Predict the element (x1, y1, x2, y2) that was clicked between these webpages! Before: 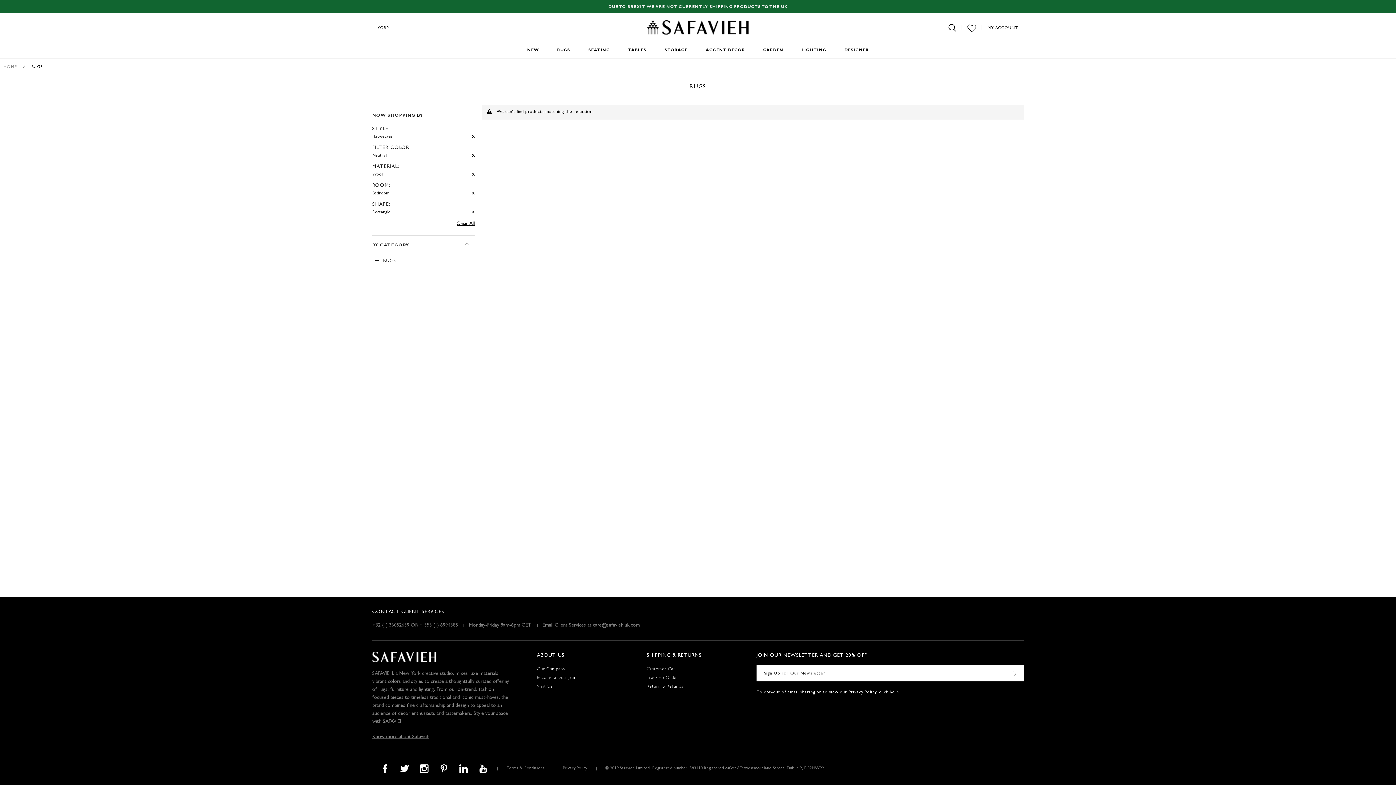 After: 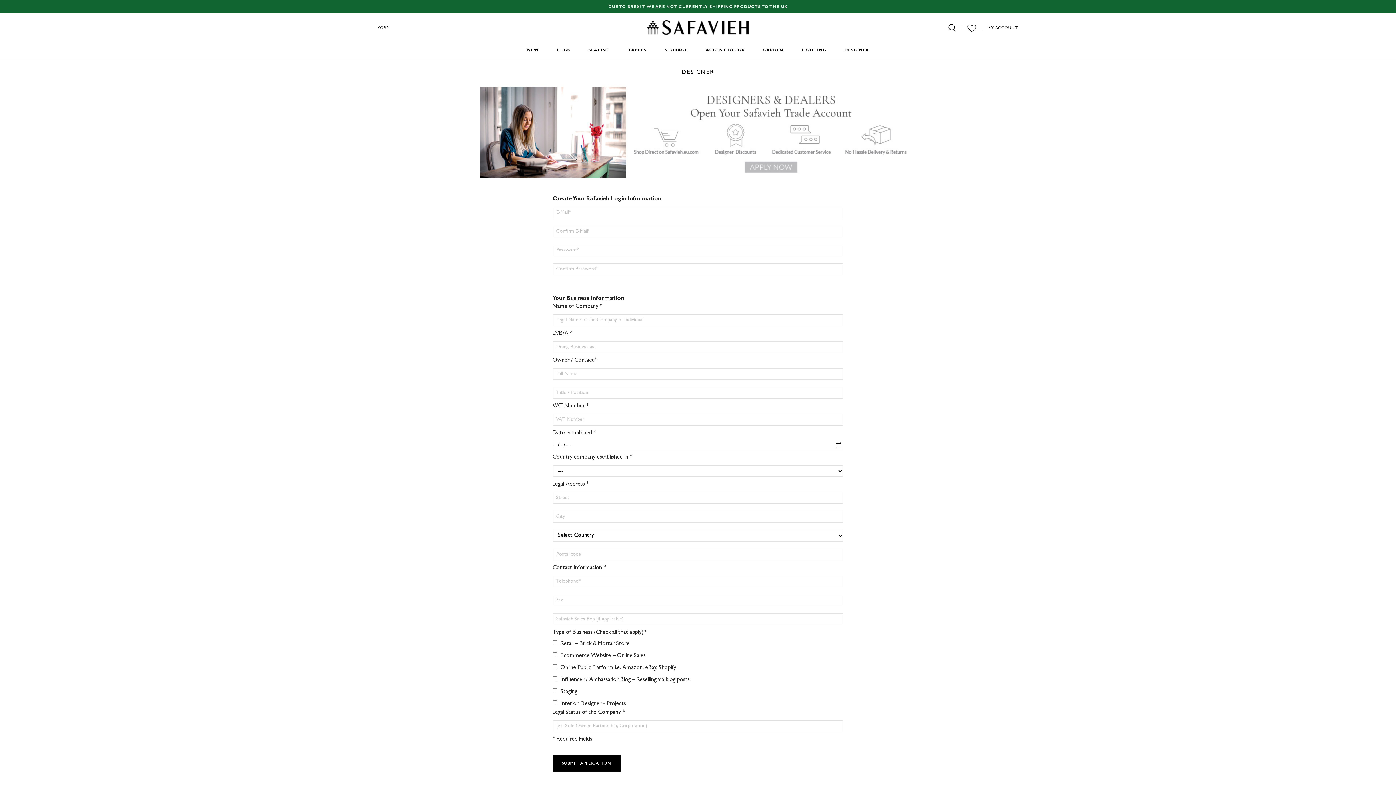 Action: label: DESIGNER bbox: (844, 42, 869, 58)